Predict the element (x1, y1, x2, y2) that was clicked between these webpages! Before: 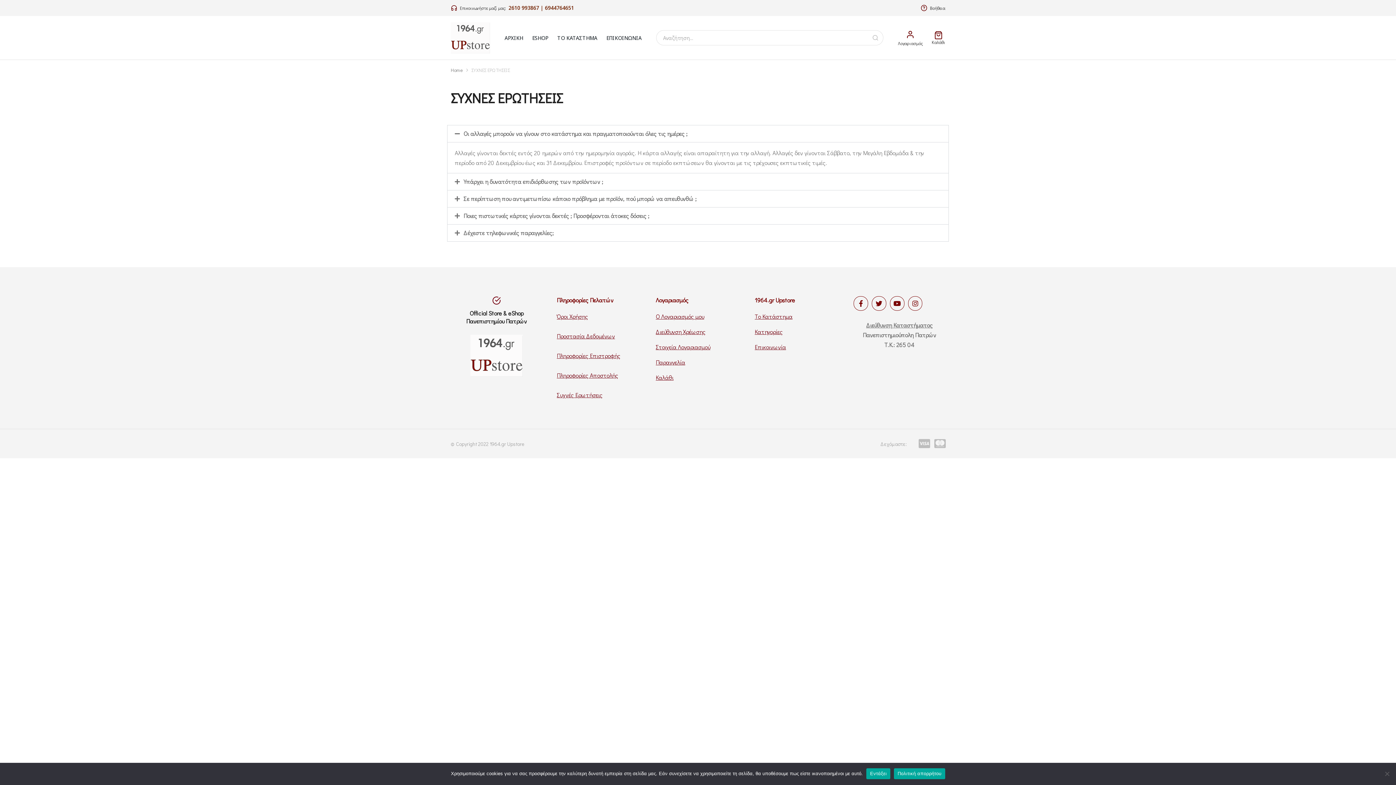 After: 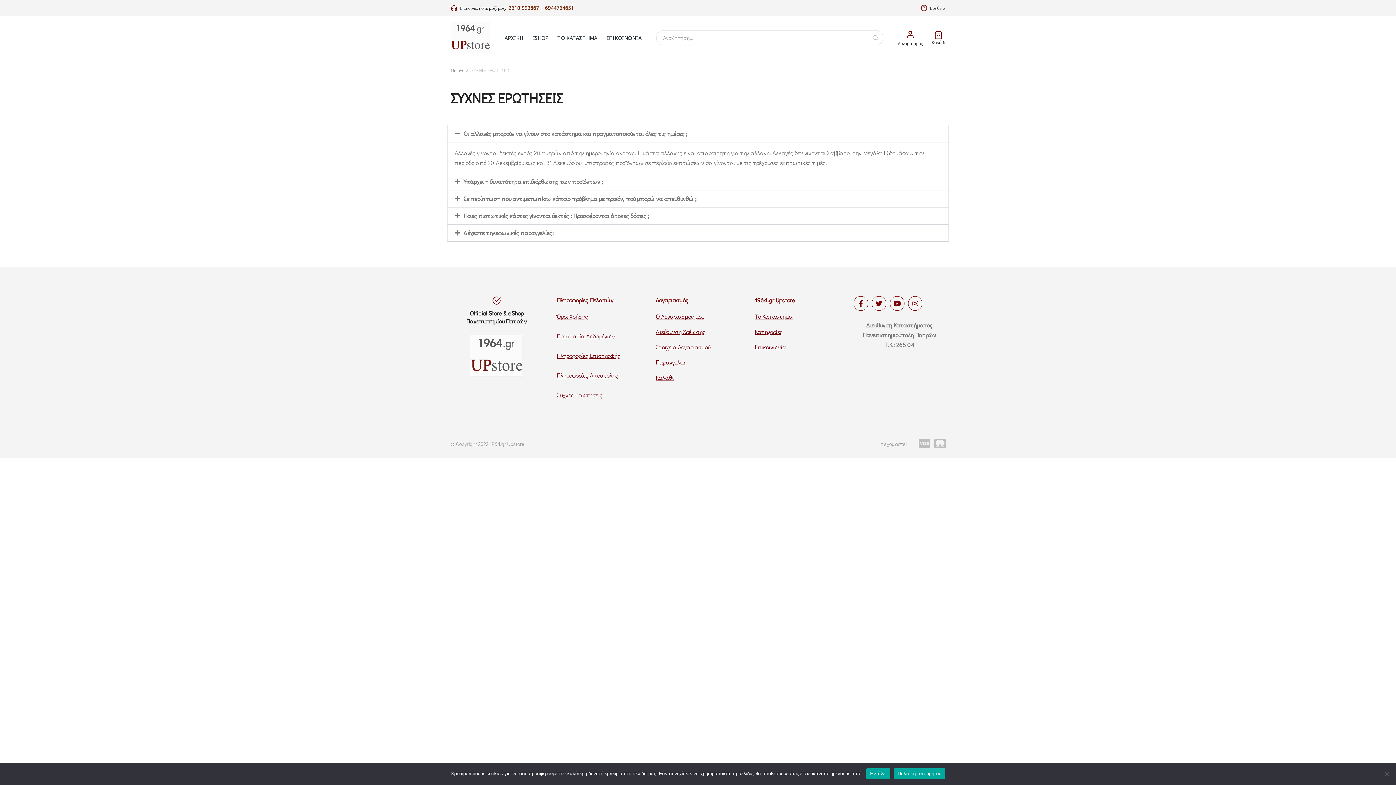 Action: bbox: (450, 4, 506, 11) label: Επικοινωνήστε μαζί μας: